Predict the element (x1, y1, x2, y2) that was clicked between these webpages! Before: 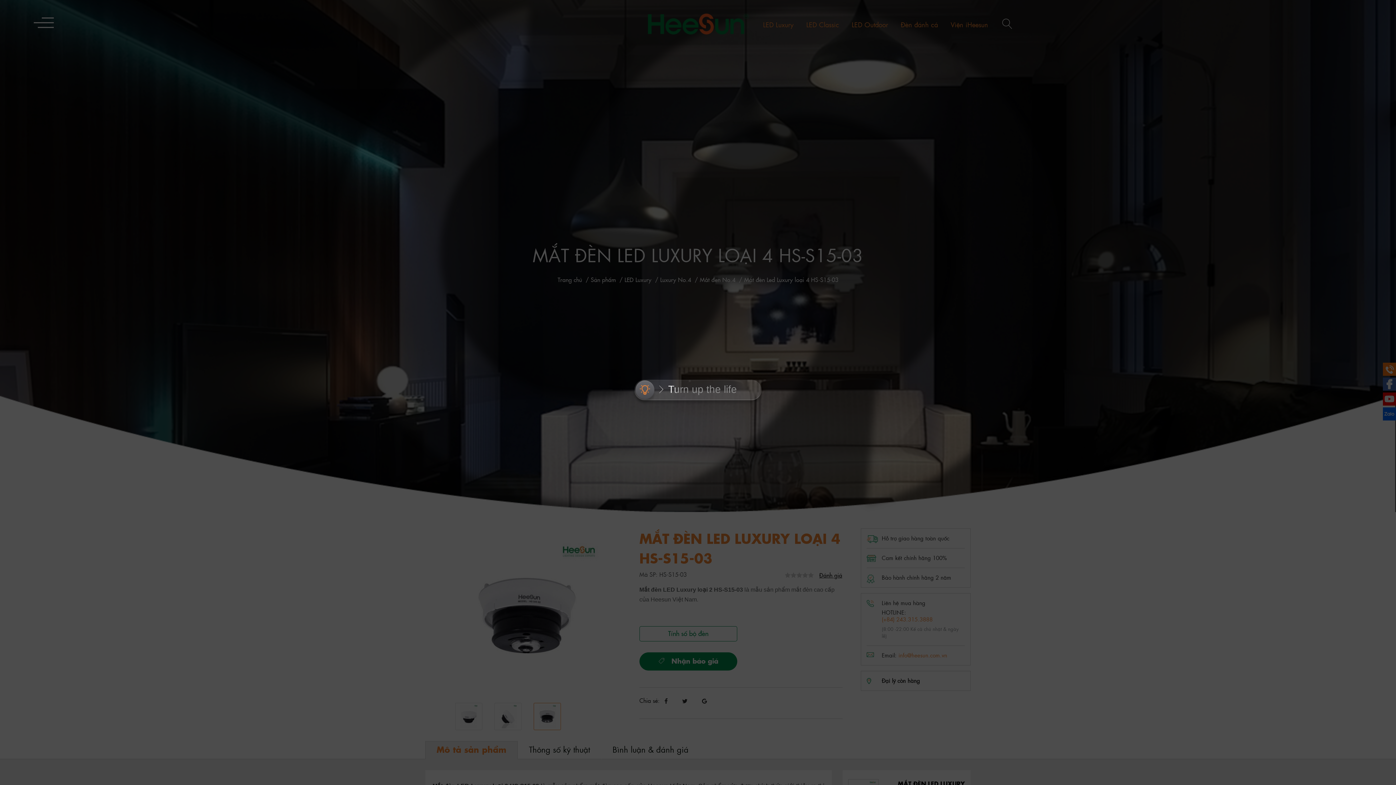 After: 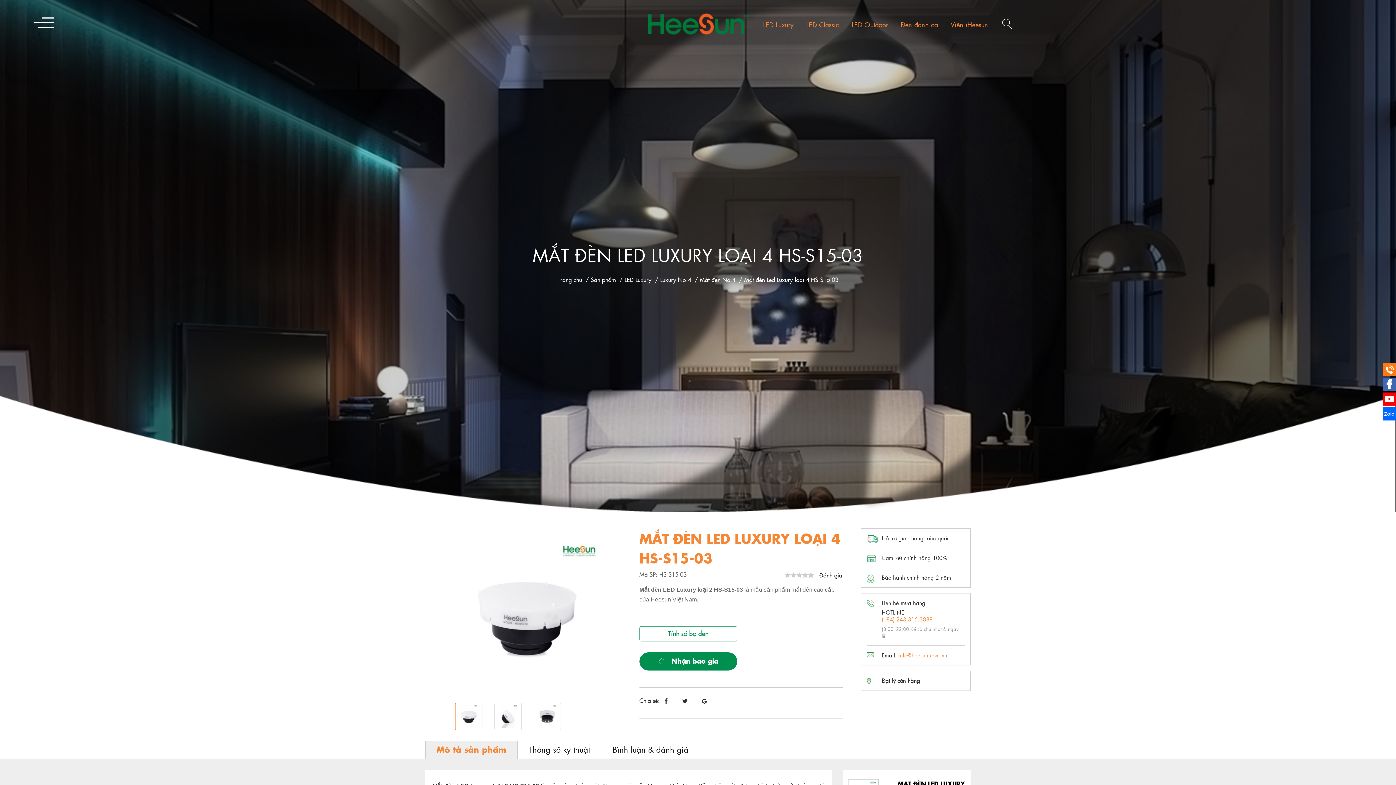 Action: label:  Turn up the life
 Turn up the life bbox: (632, 379, 764, 405)